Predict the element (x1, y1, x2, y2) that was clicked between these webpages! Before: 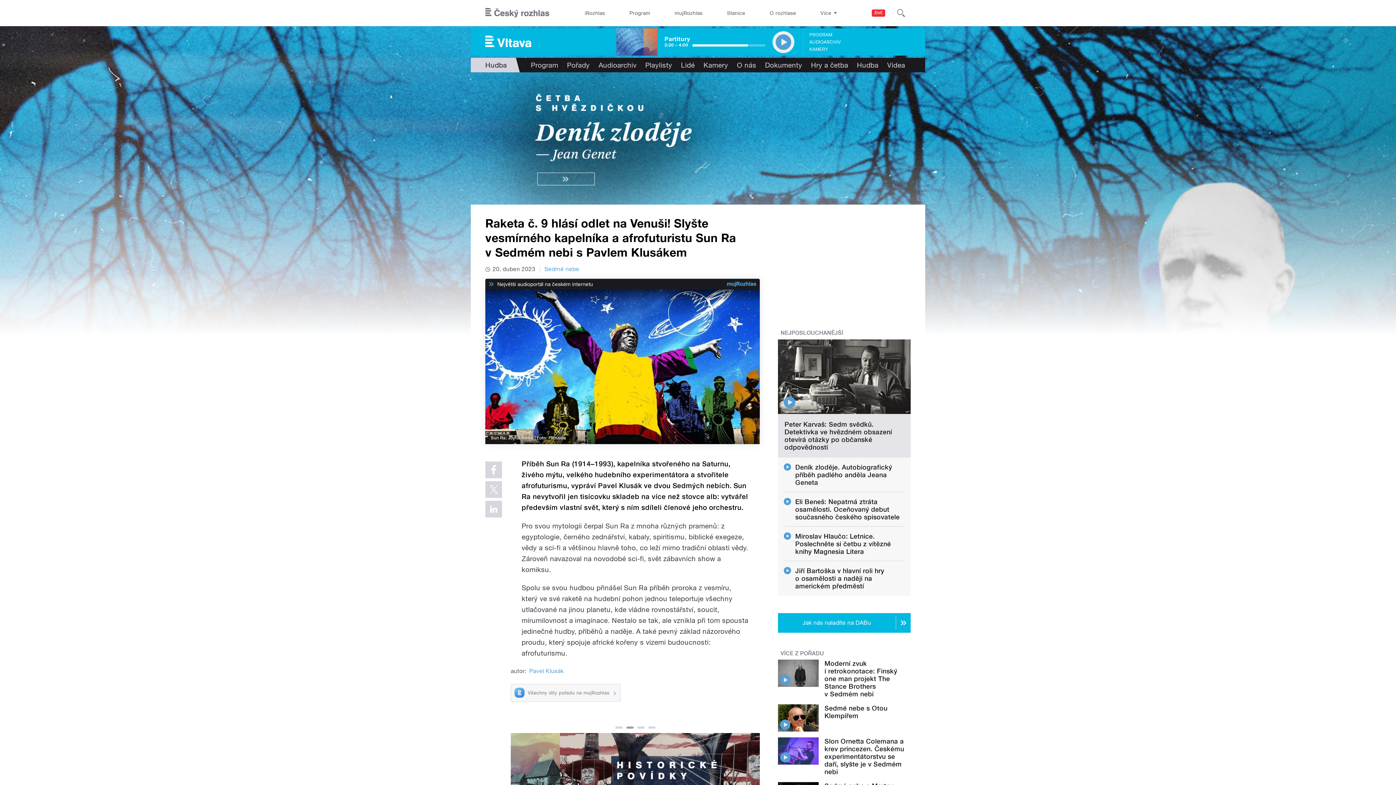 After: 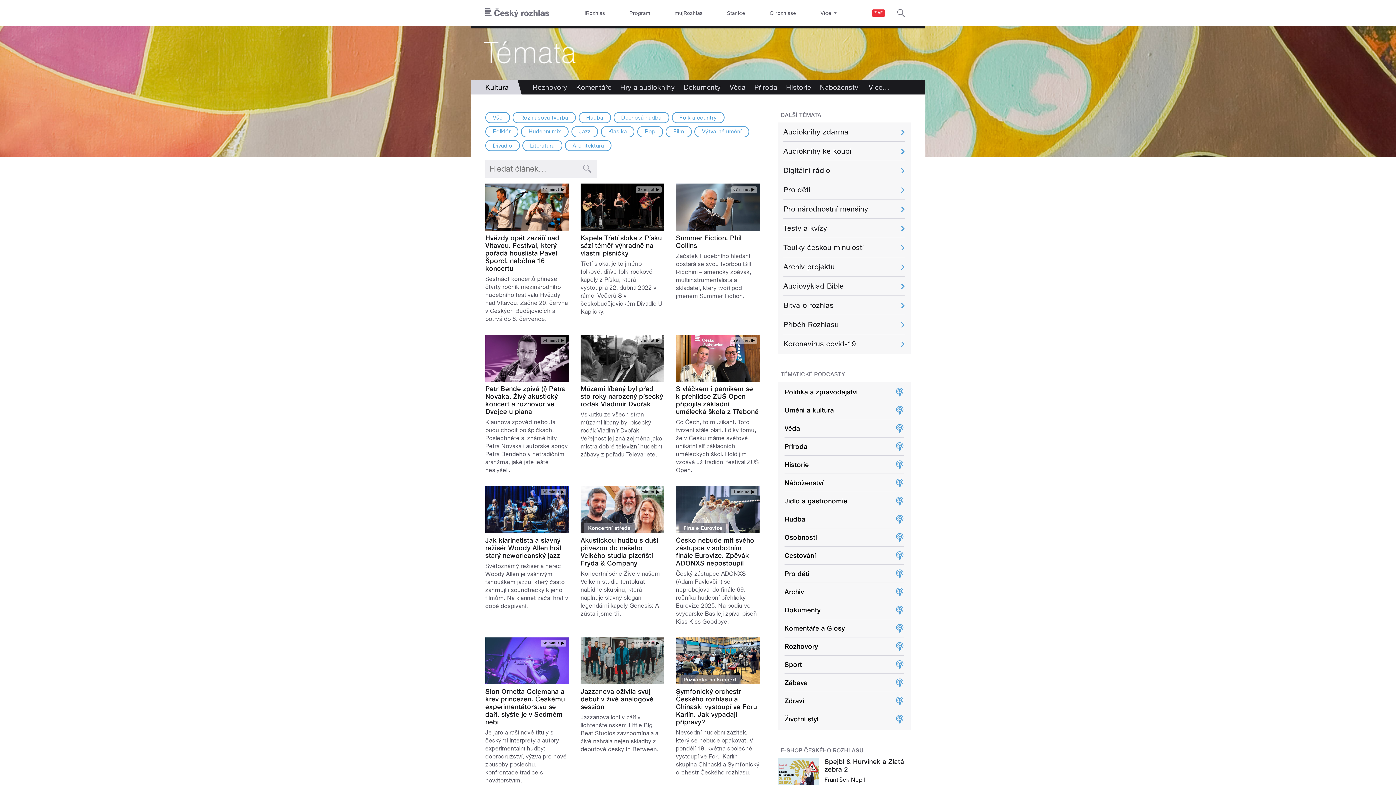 Action: label: Hudba bbox: (485, 61, 507, 69)